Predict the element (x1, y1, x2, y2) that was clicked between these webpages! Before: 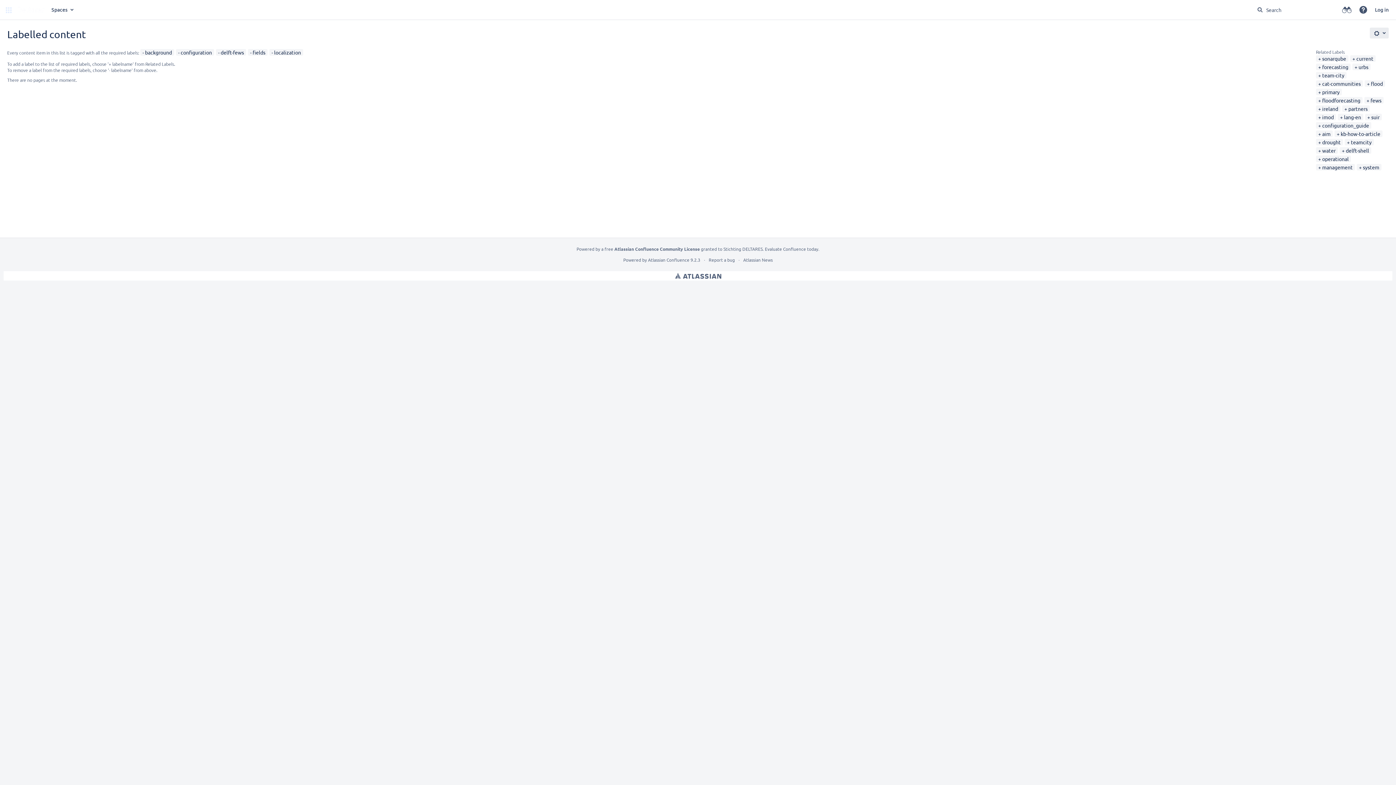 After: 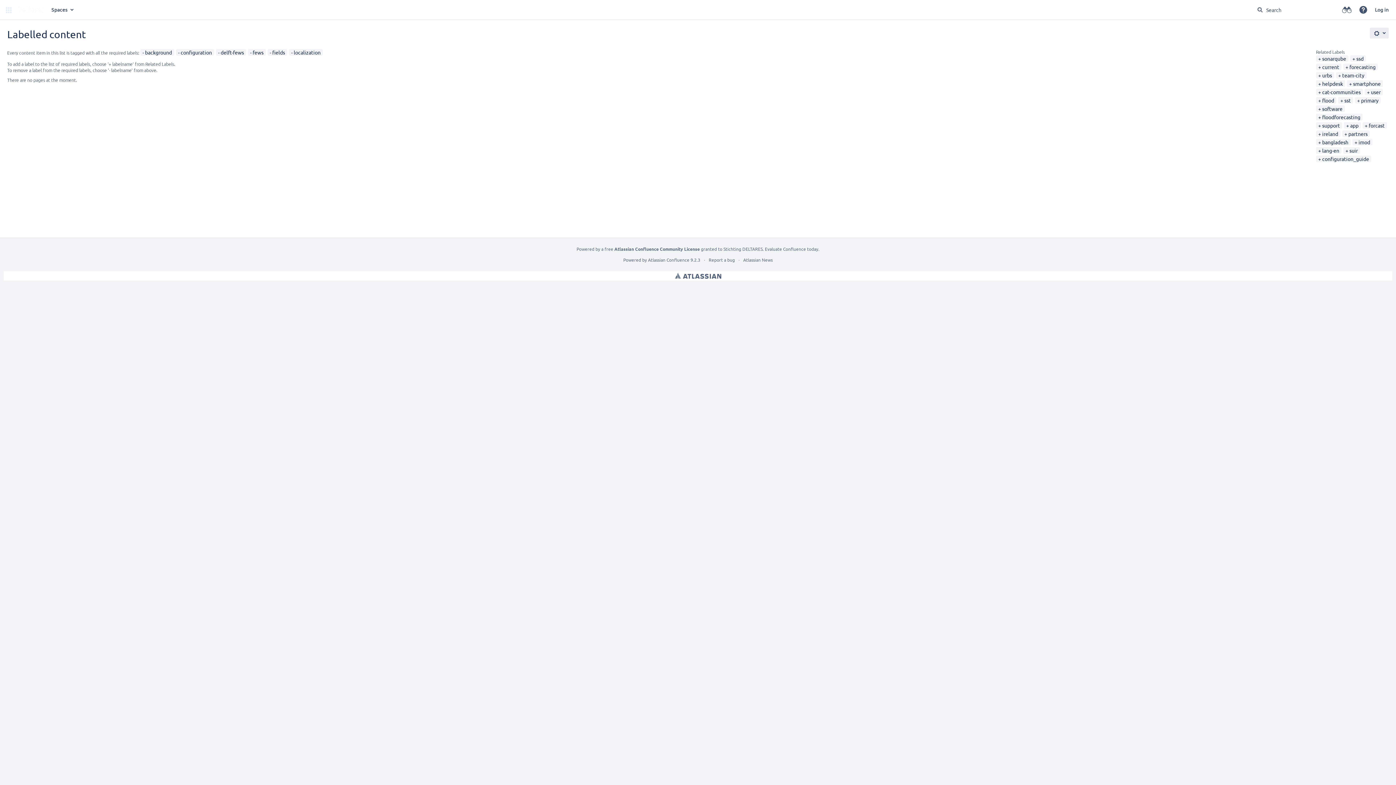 Action: label: fews bbox: (1366, 97, 1381, 103)